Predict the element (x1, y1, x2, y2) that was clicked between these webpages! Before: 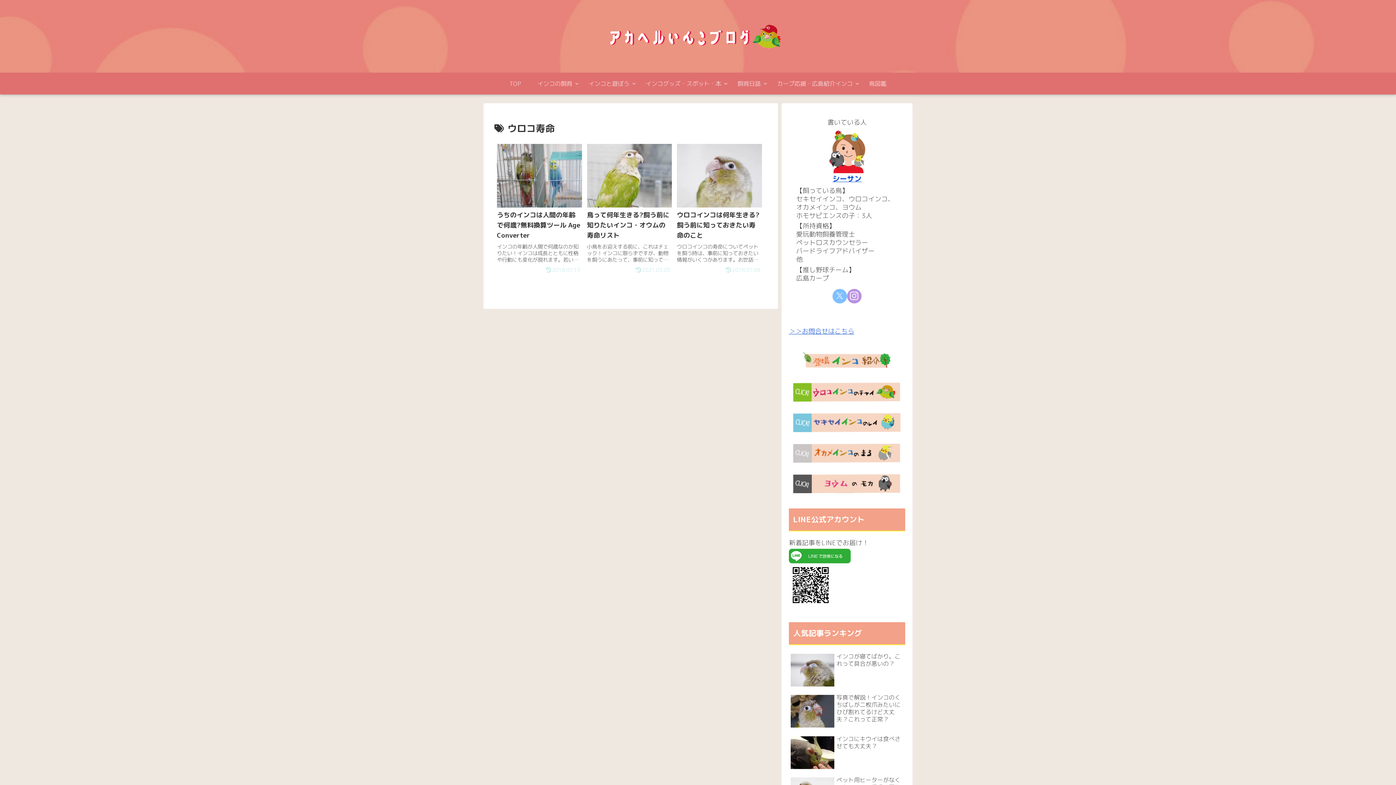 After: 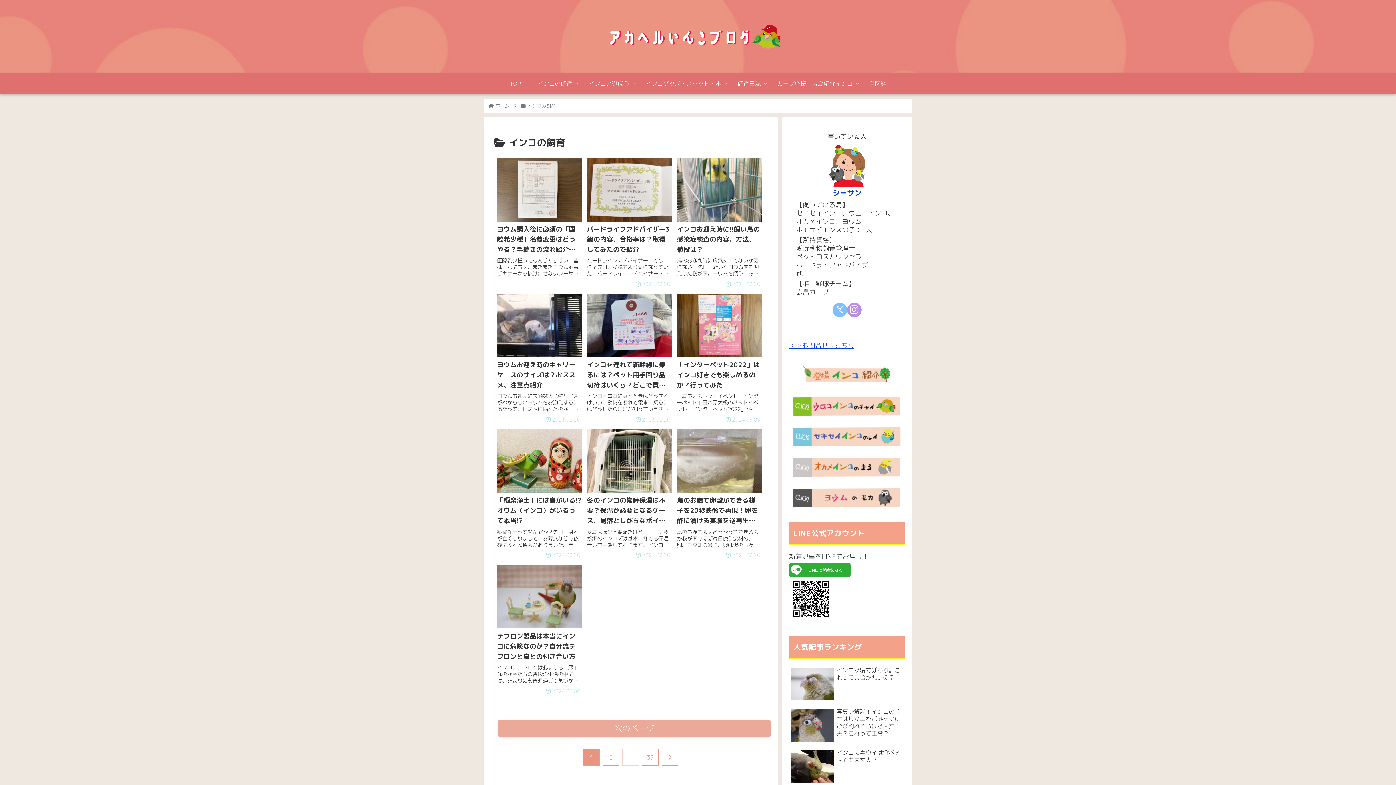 Action: label: インコの飼育 bbox: (529, 72, 580, 94)